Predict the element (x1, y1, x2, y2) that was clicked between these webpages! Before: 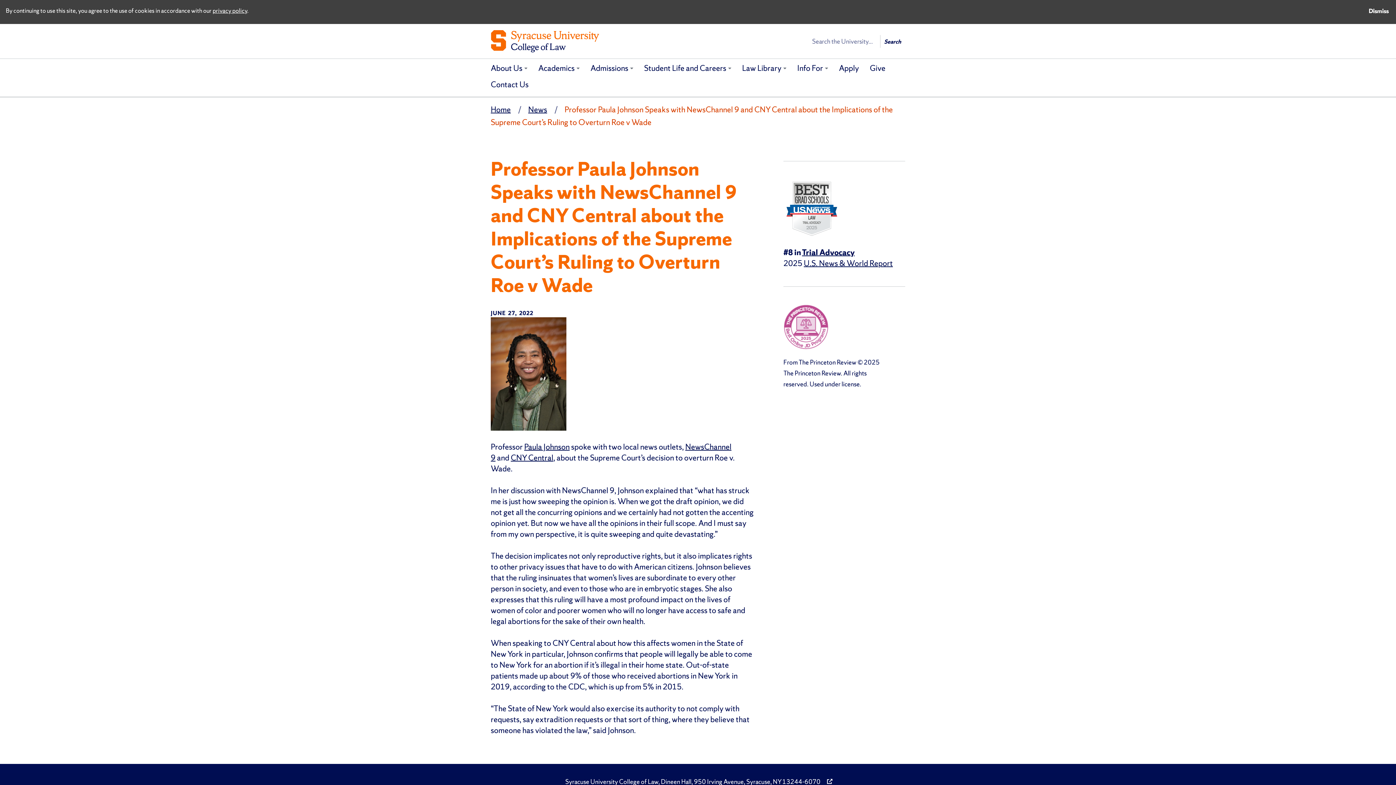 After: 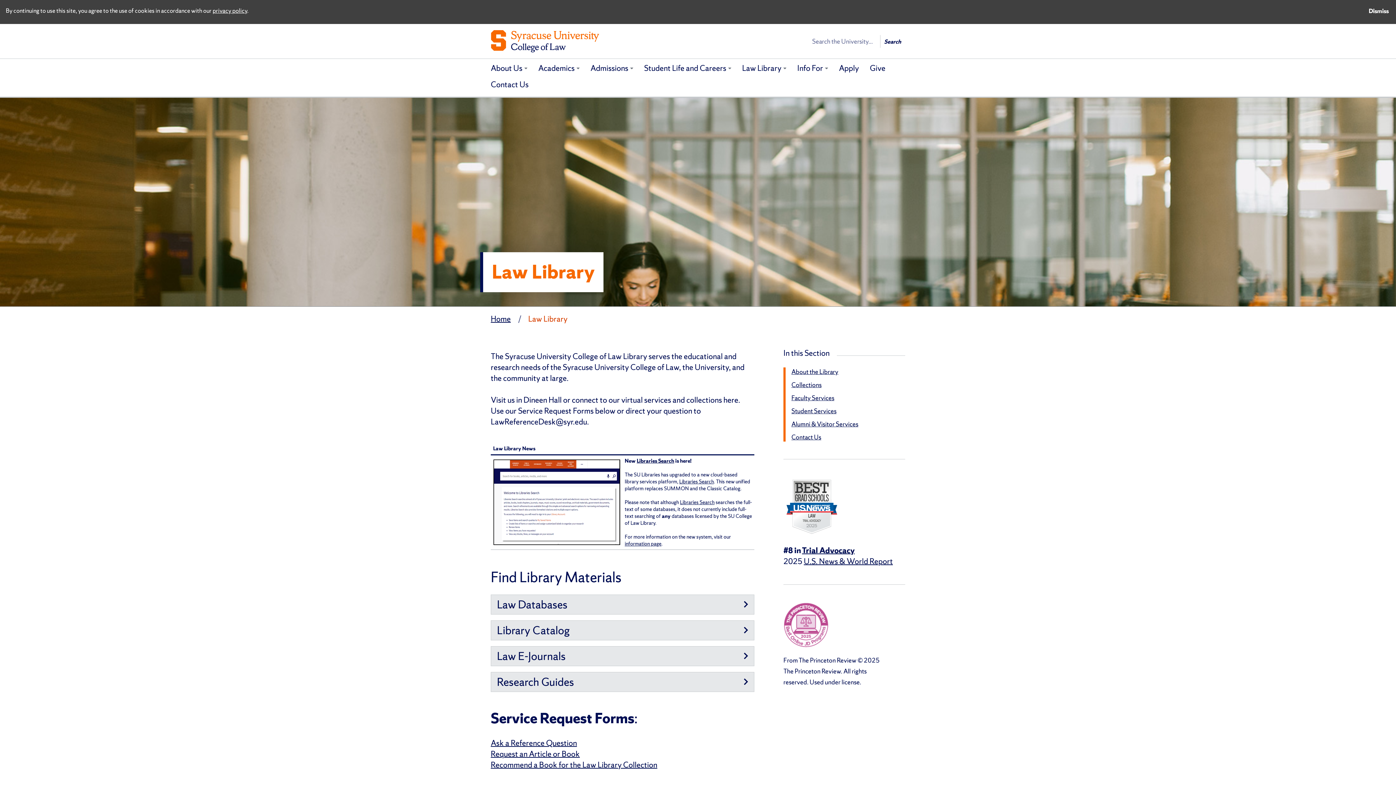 Action: label: Law Library bbox: (736, 58, 791, 80)